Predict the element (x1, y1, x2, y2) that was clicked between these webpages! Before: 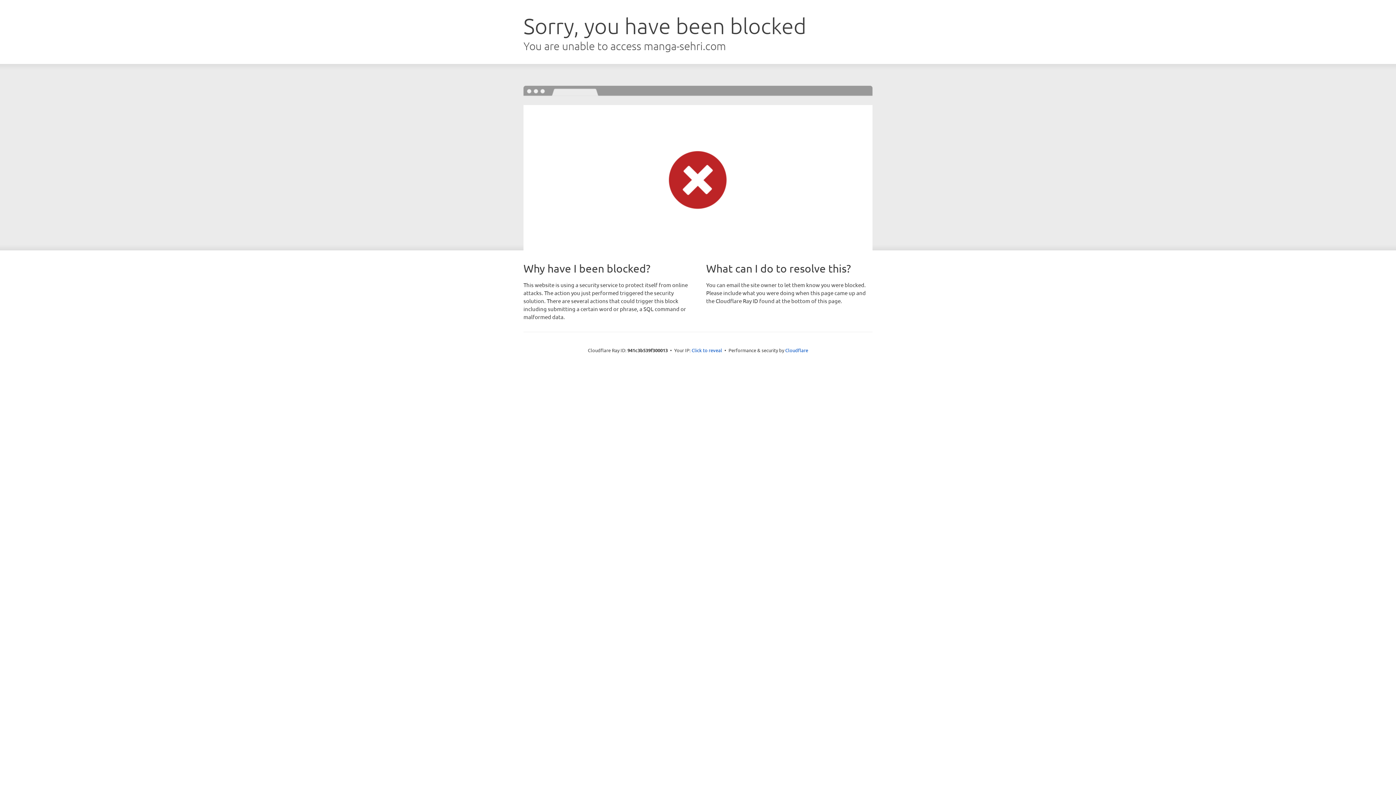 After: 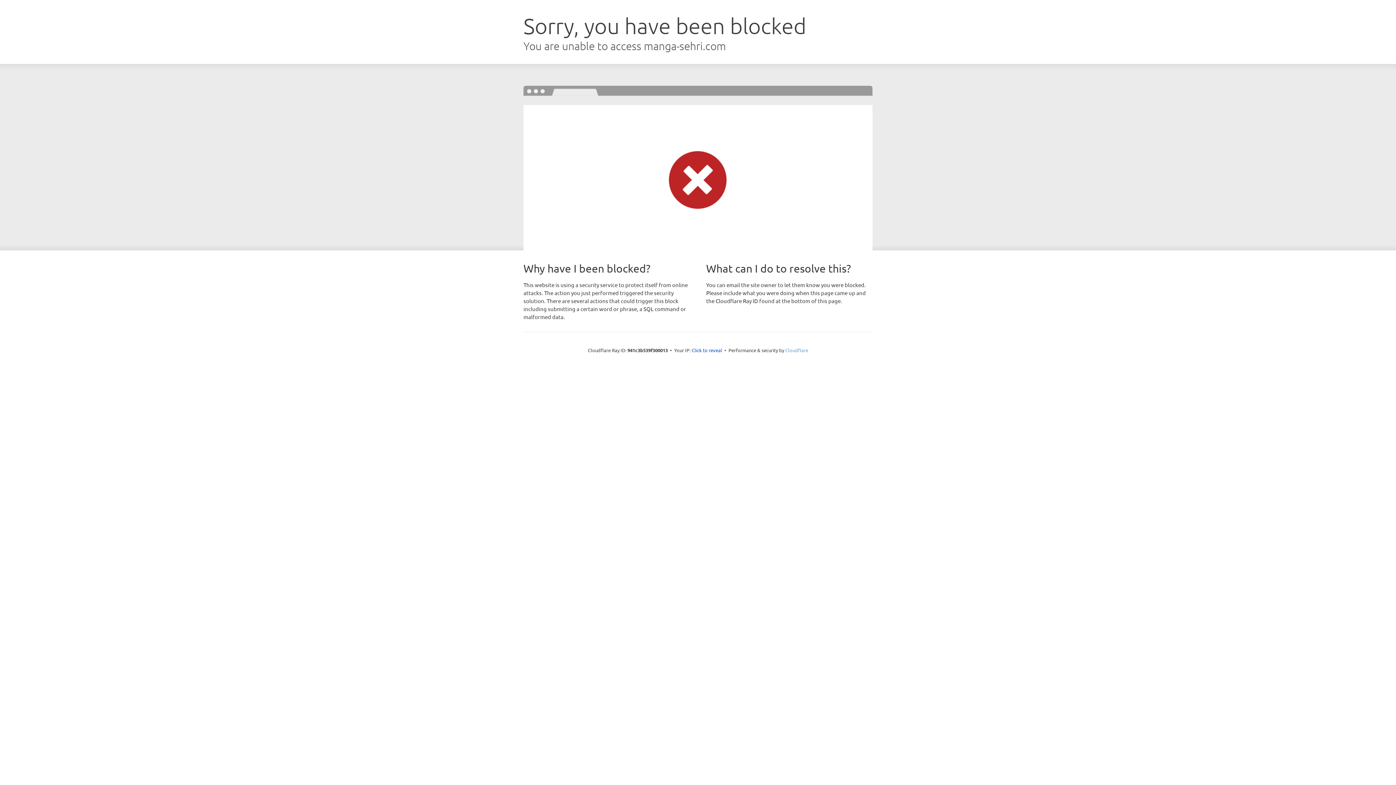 Action: label: Cloudflare bbox: (785, 347, 808, 353)